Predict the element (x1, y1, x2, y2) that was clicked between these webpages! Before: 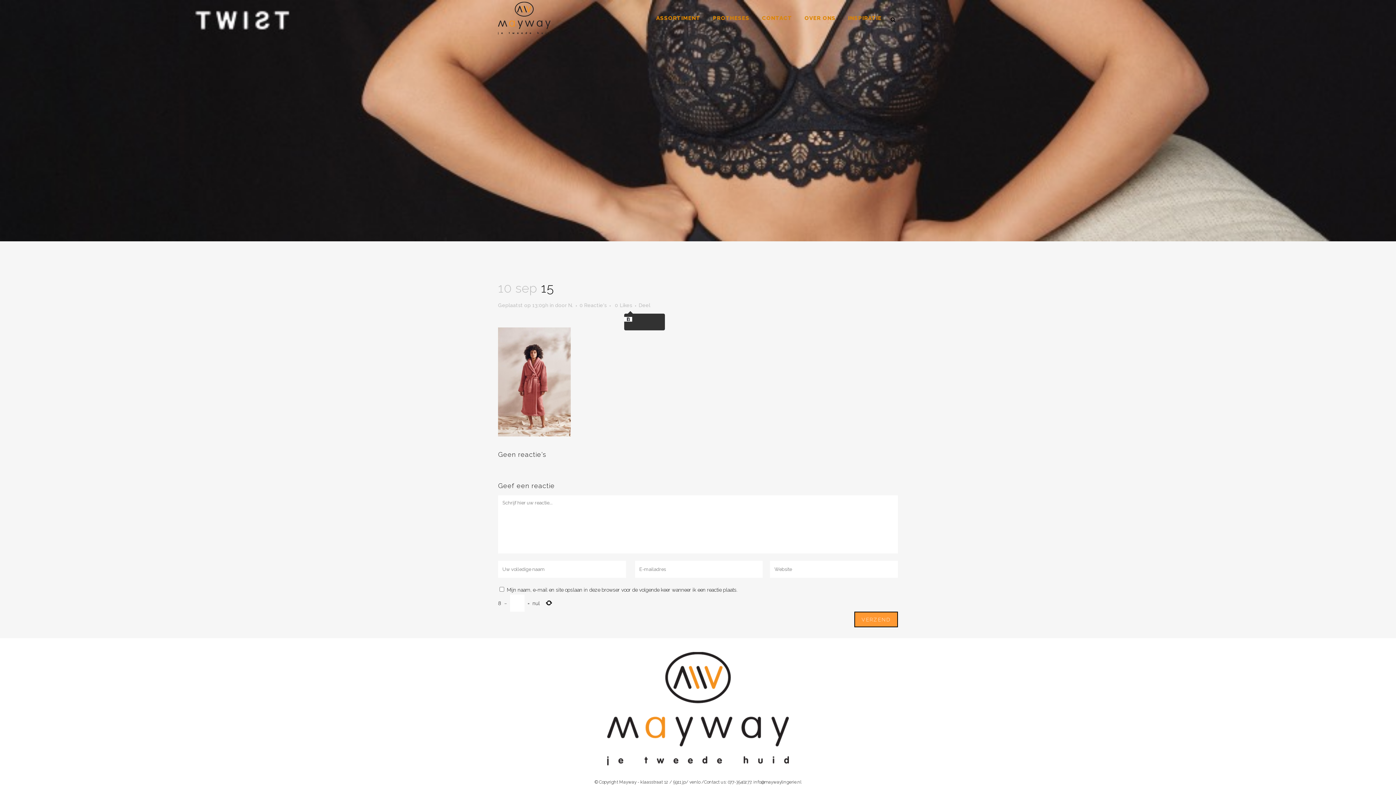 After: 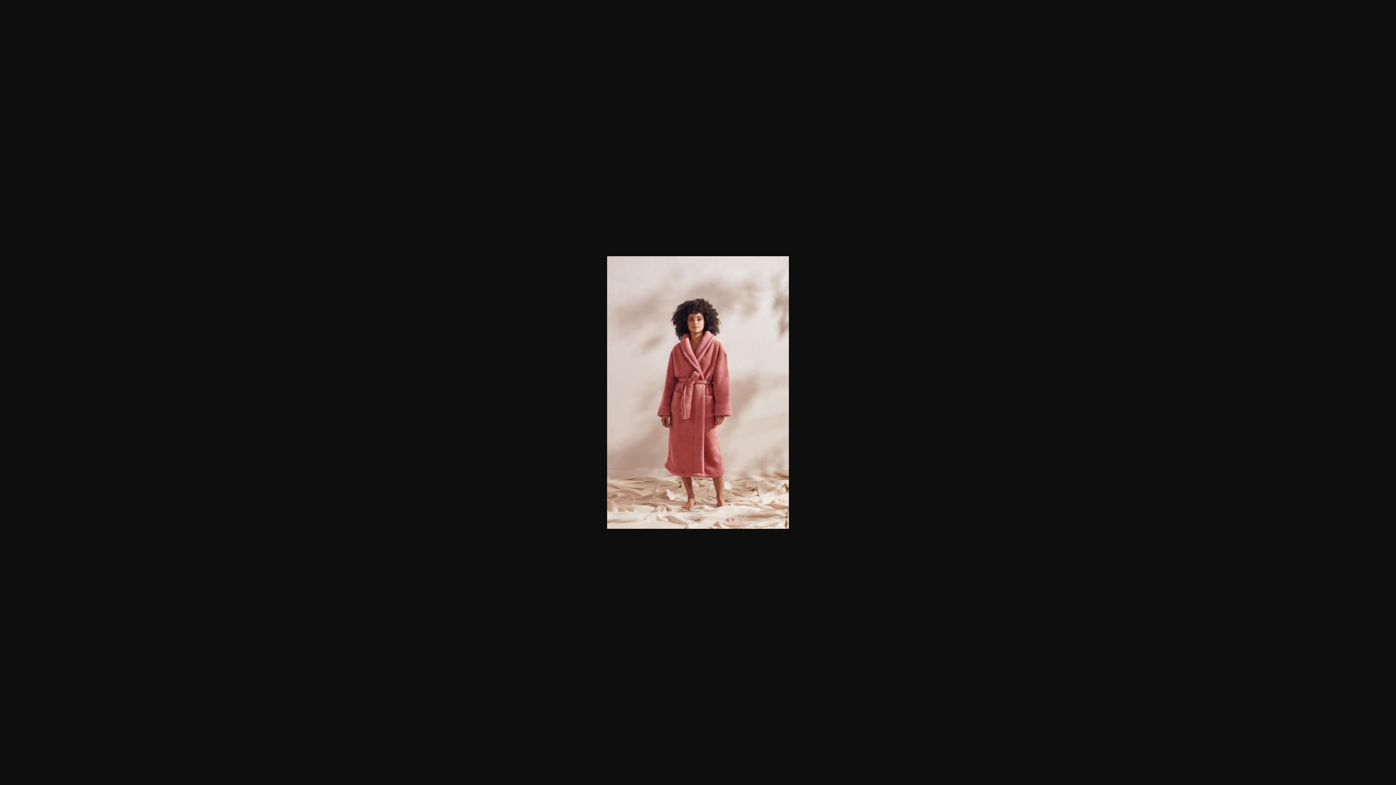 Action: bbox: (498, 432, 570, 437)